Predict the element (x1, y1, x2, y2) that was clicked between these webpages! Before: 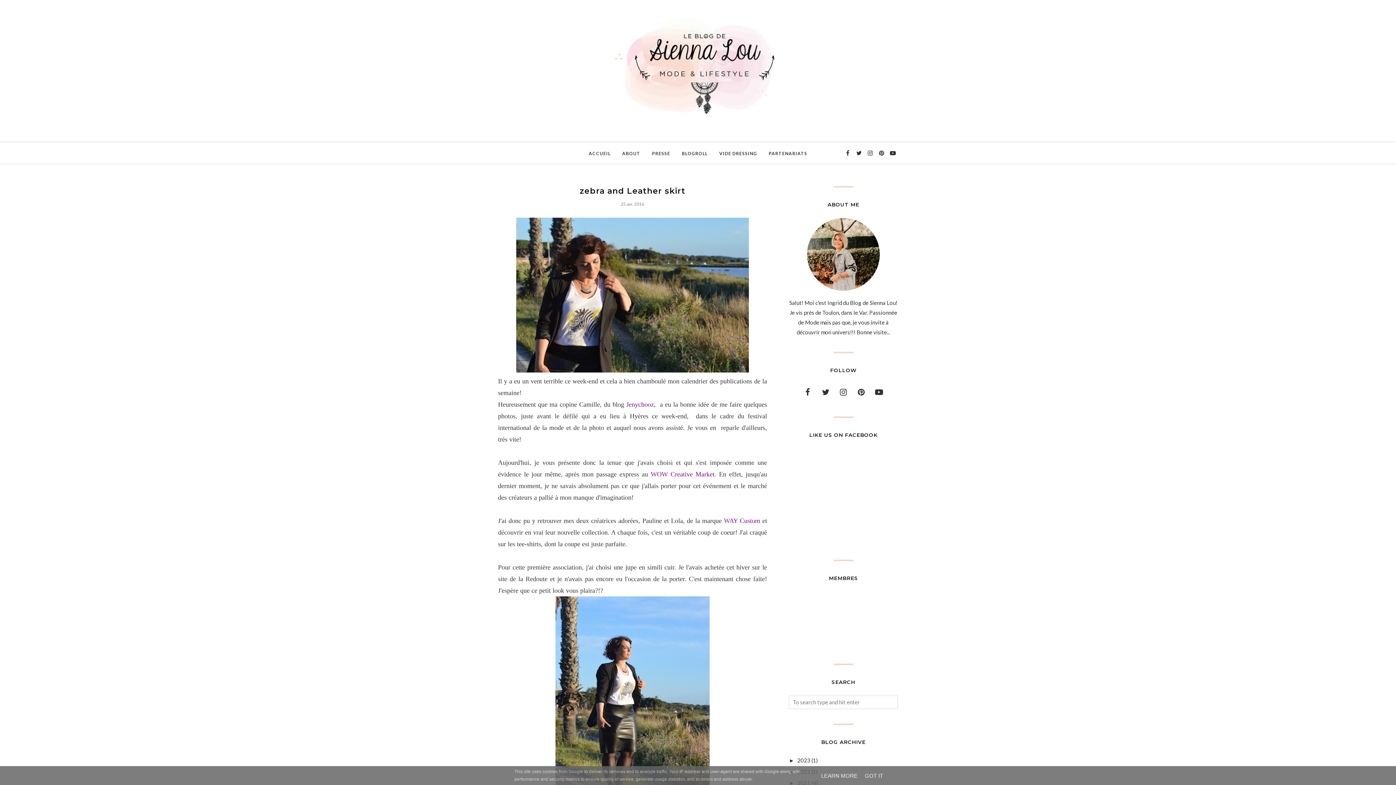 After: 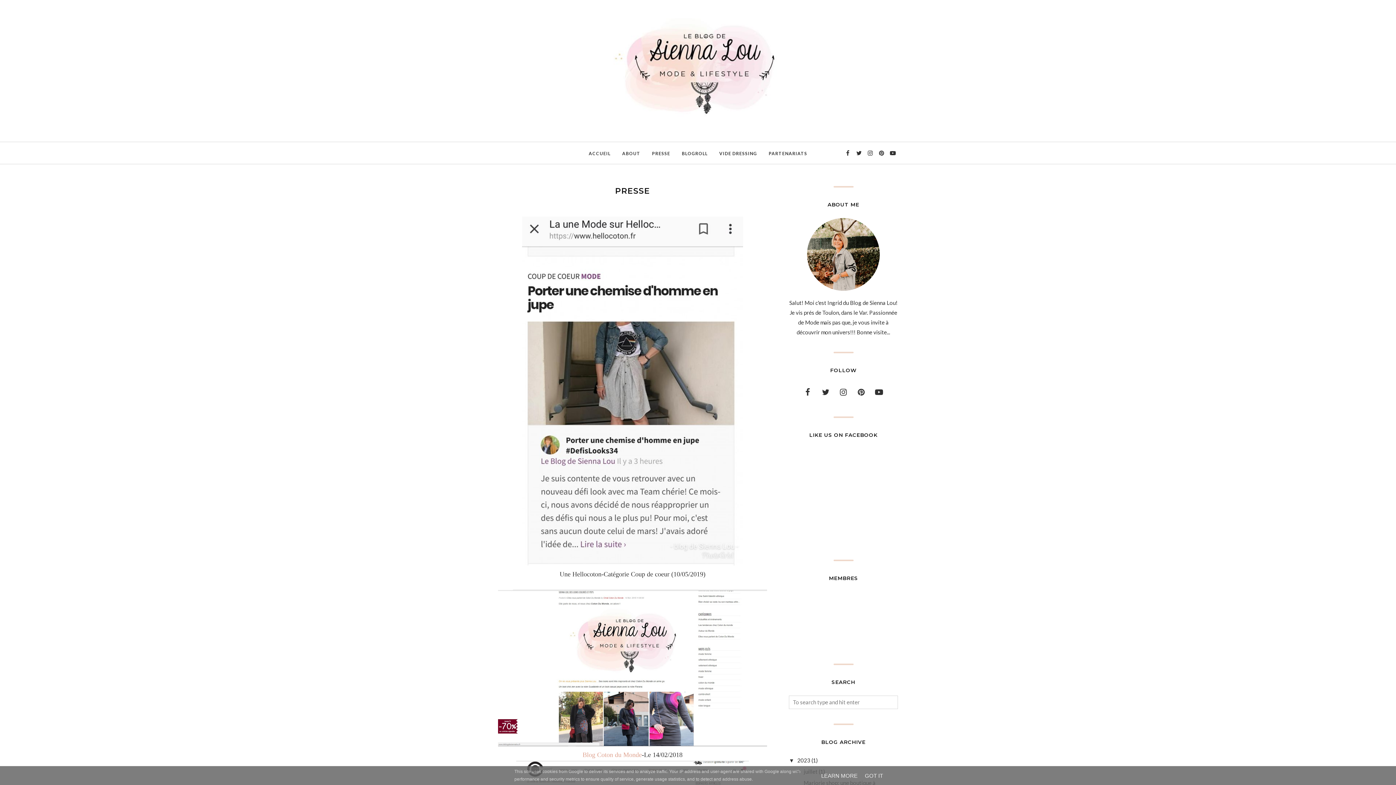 Action: bbox: (646, 147, 676, 160) label: PRESSE